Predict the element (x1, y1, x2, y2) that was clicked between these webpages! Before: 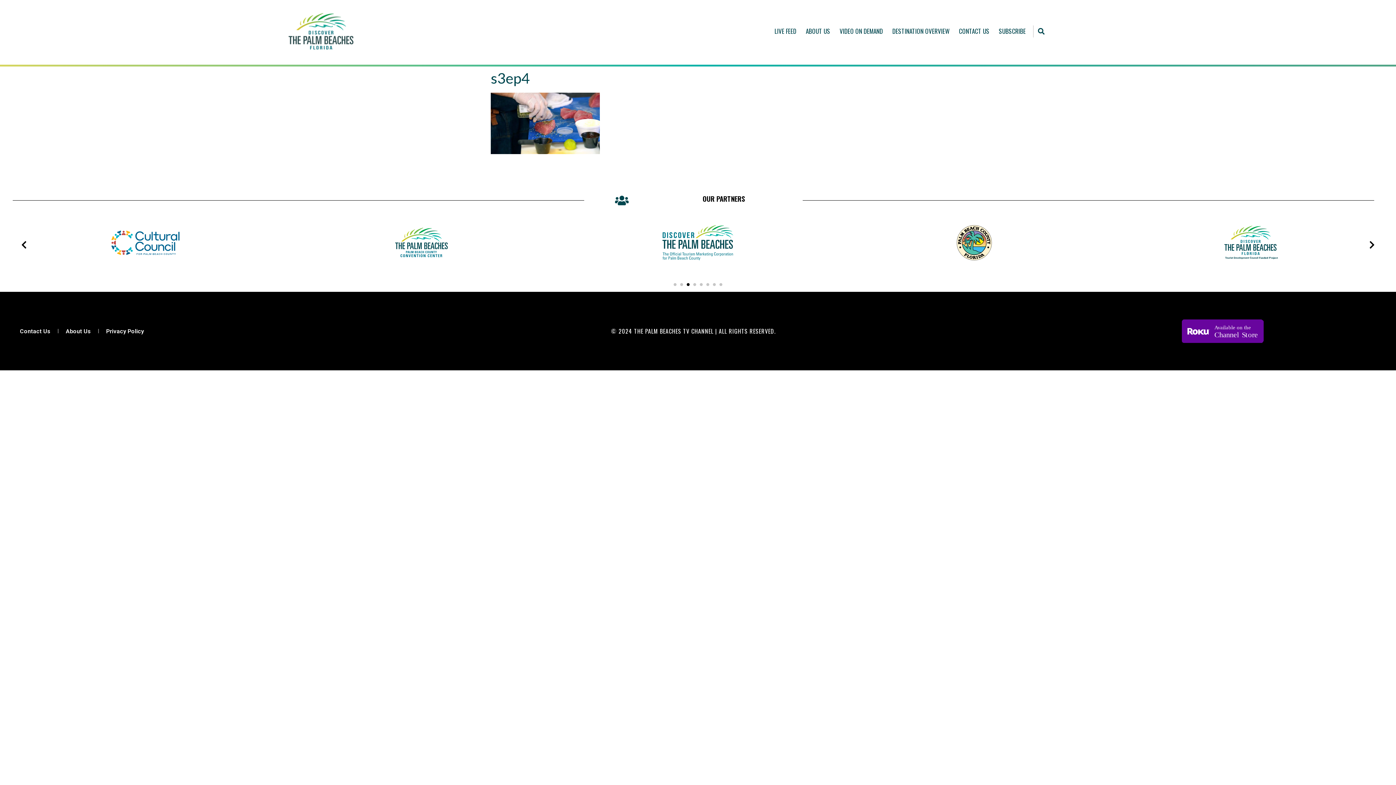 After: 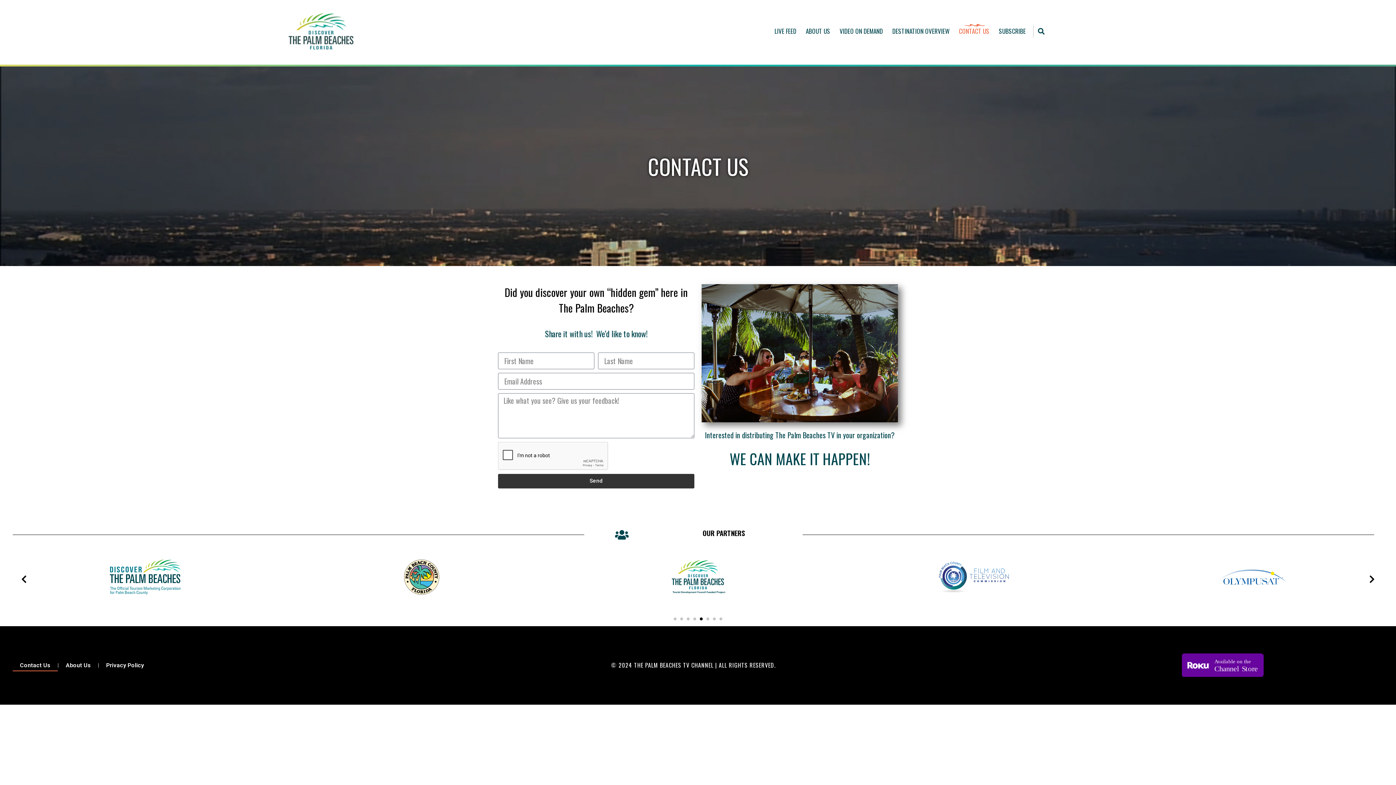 Action: bbox: (959, 24, 989, 38) label: CONTACT US